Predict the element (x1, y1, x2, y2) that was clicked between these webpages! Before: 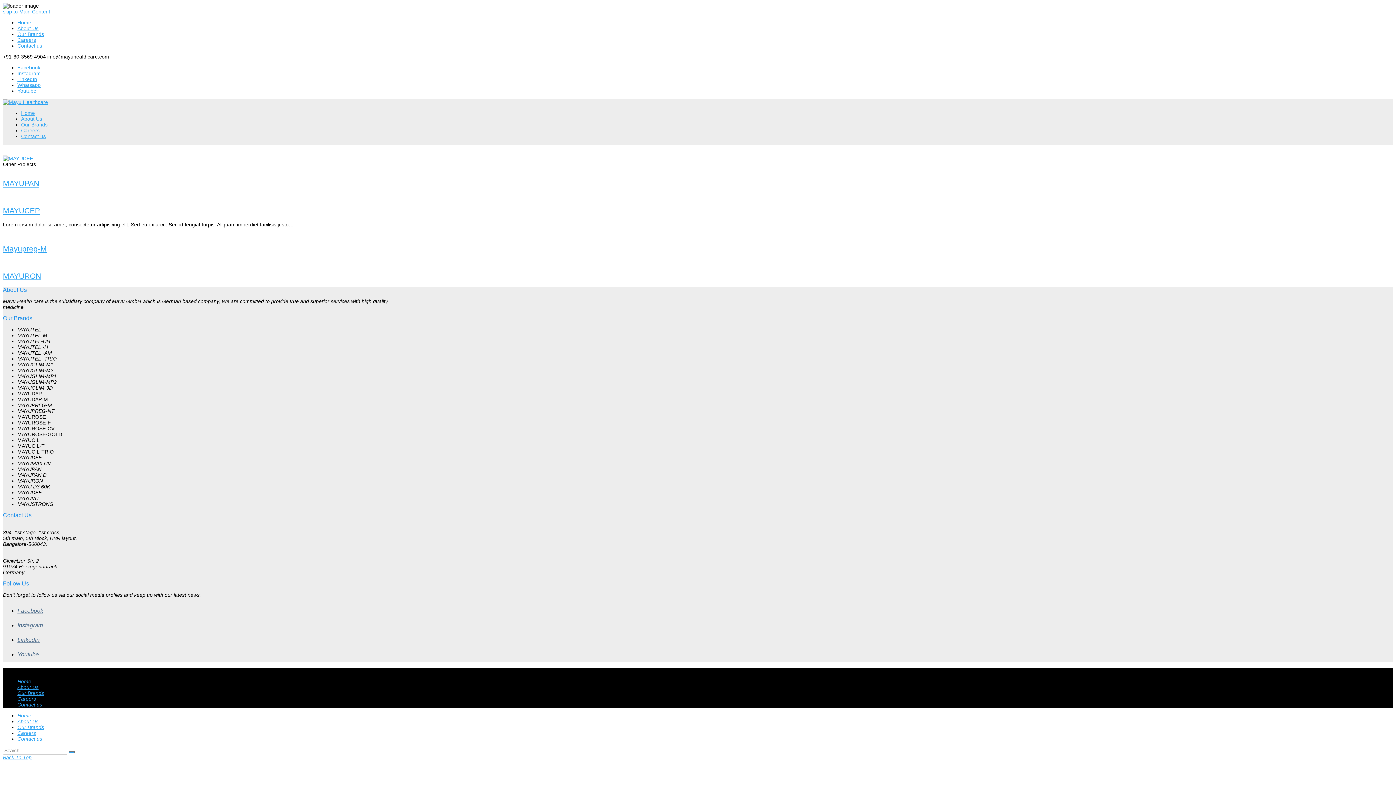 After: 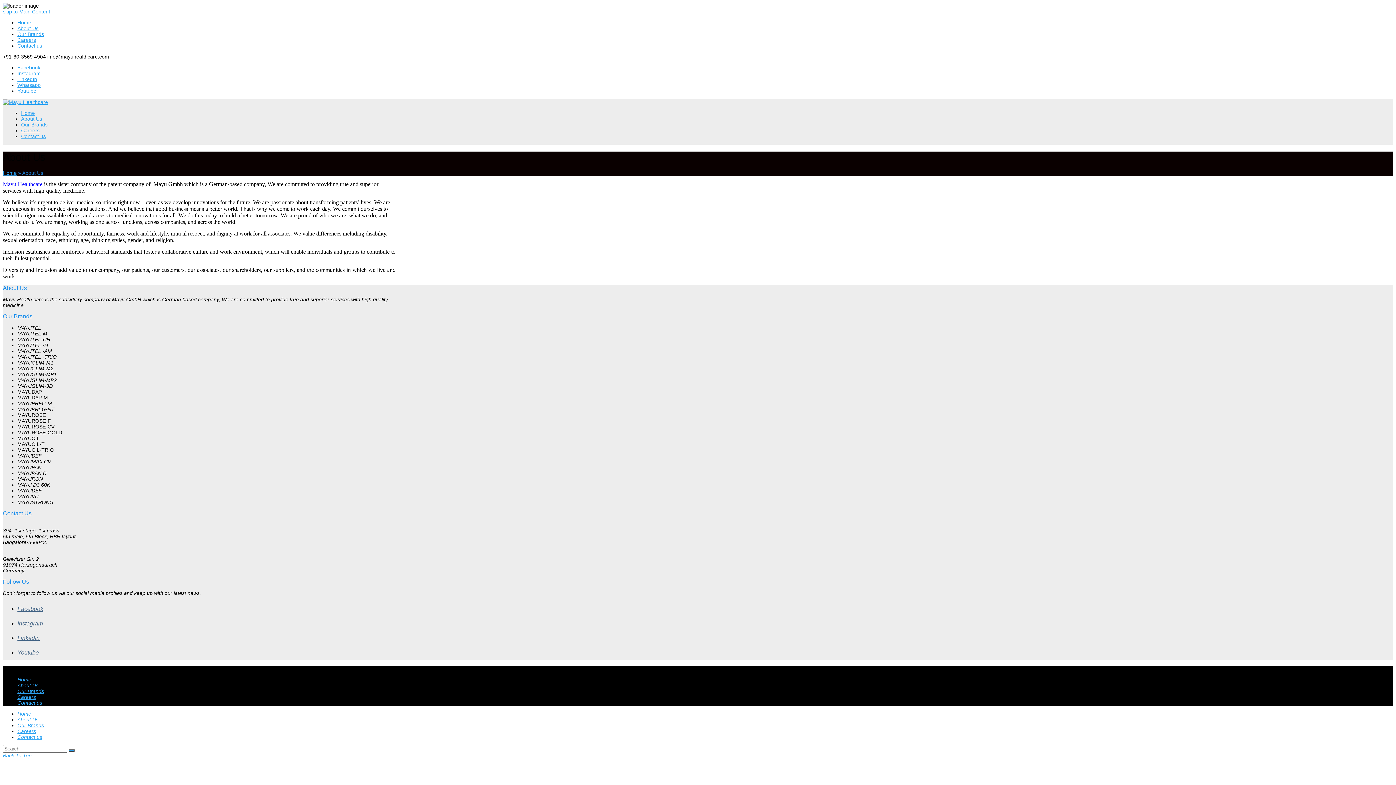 Action: label: About Us bbox: (21, 116, 42, 121)